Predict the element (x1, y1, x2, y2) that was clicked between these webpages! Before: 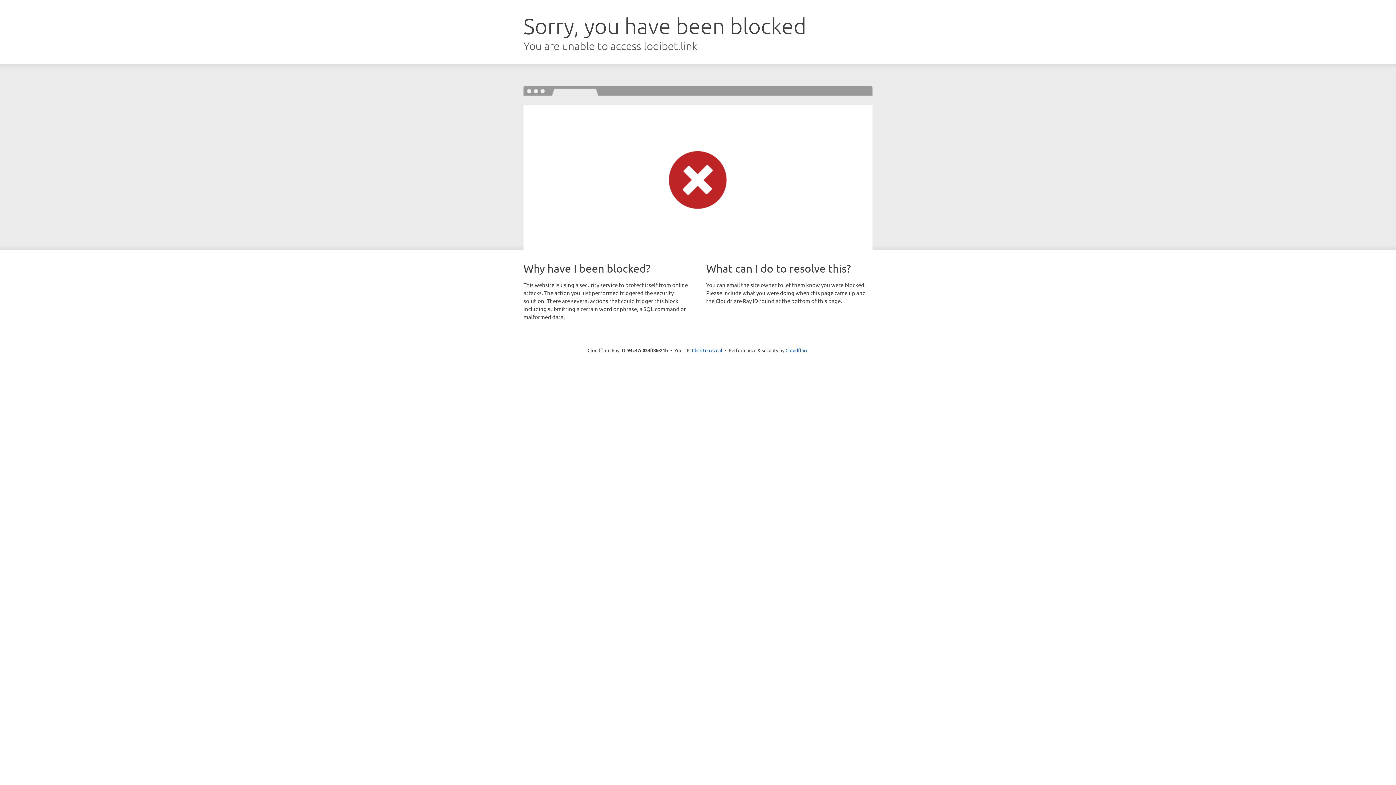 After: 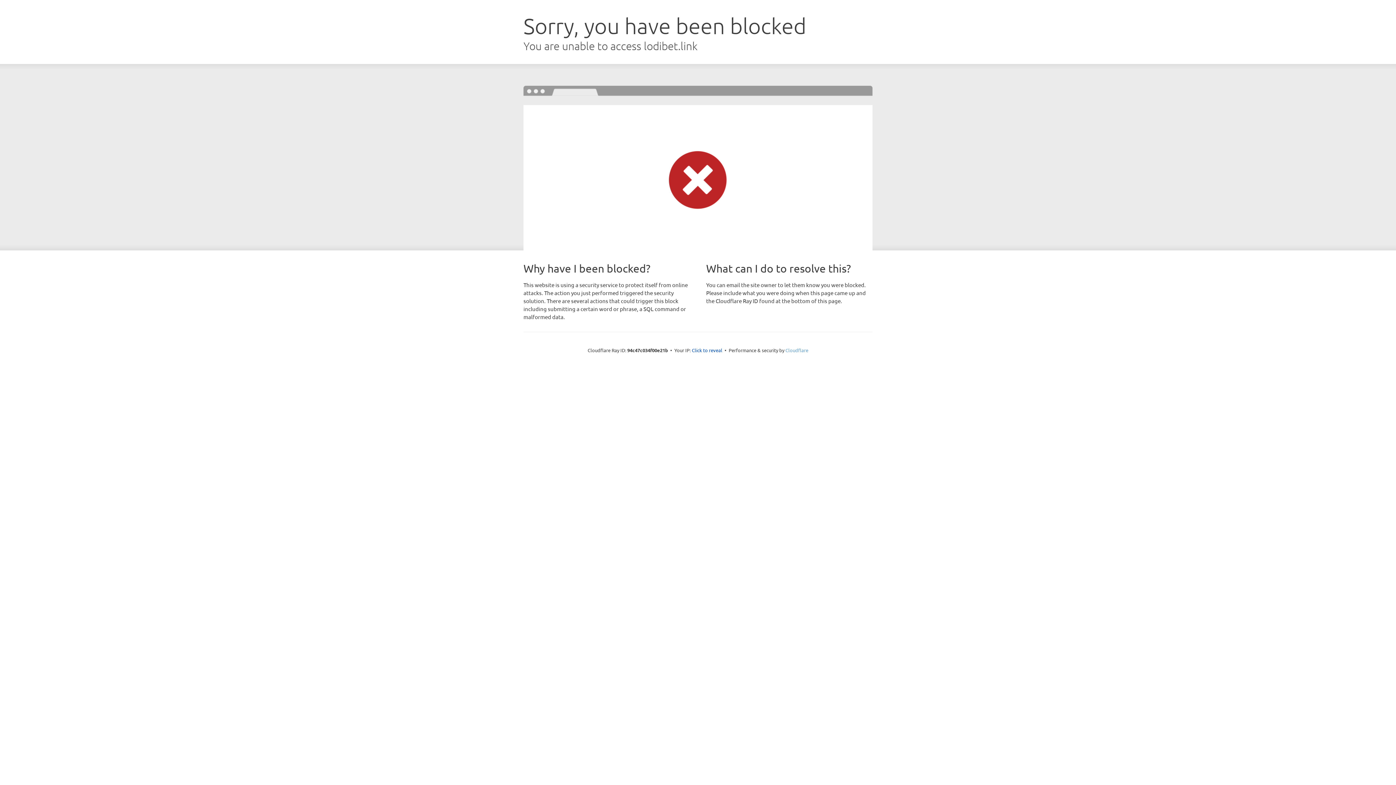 Action: bbox: (785, 347, 808, 353) label: Cloudflare